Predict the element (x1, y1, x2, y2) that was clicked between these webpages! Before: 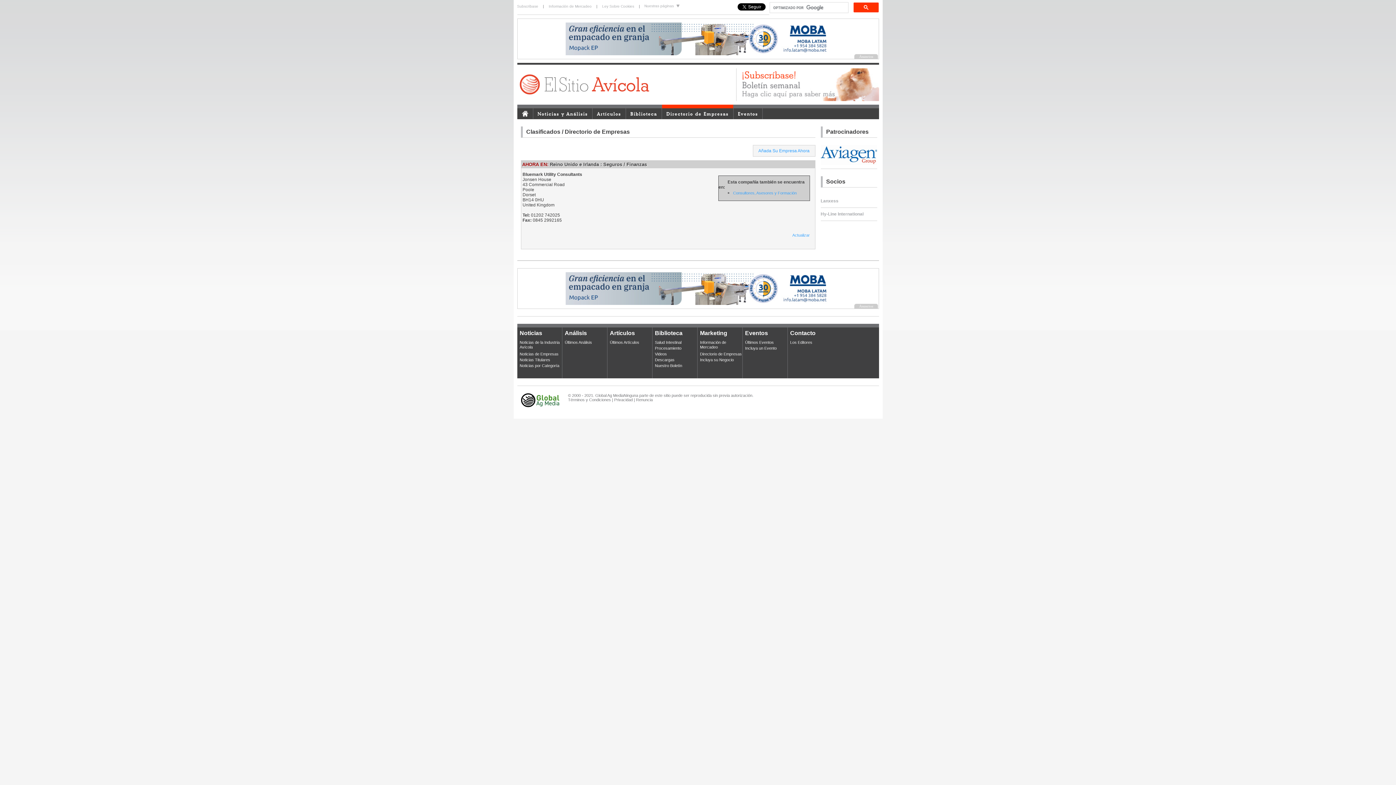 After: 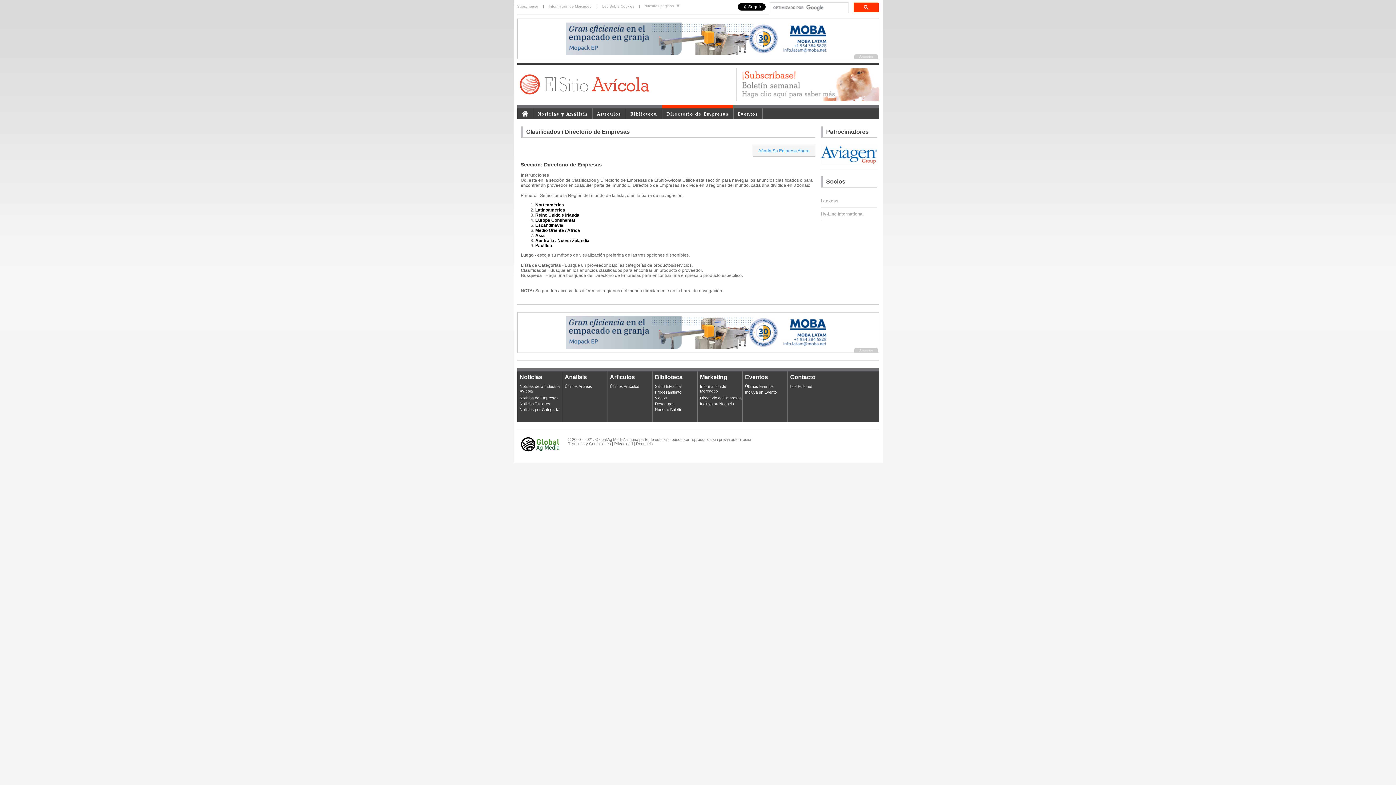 Action: bbox: (662, 104, 733, 119) label: Directorio de Empresas